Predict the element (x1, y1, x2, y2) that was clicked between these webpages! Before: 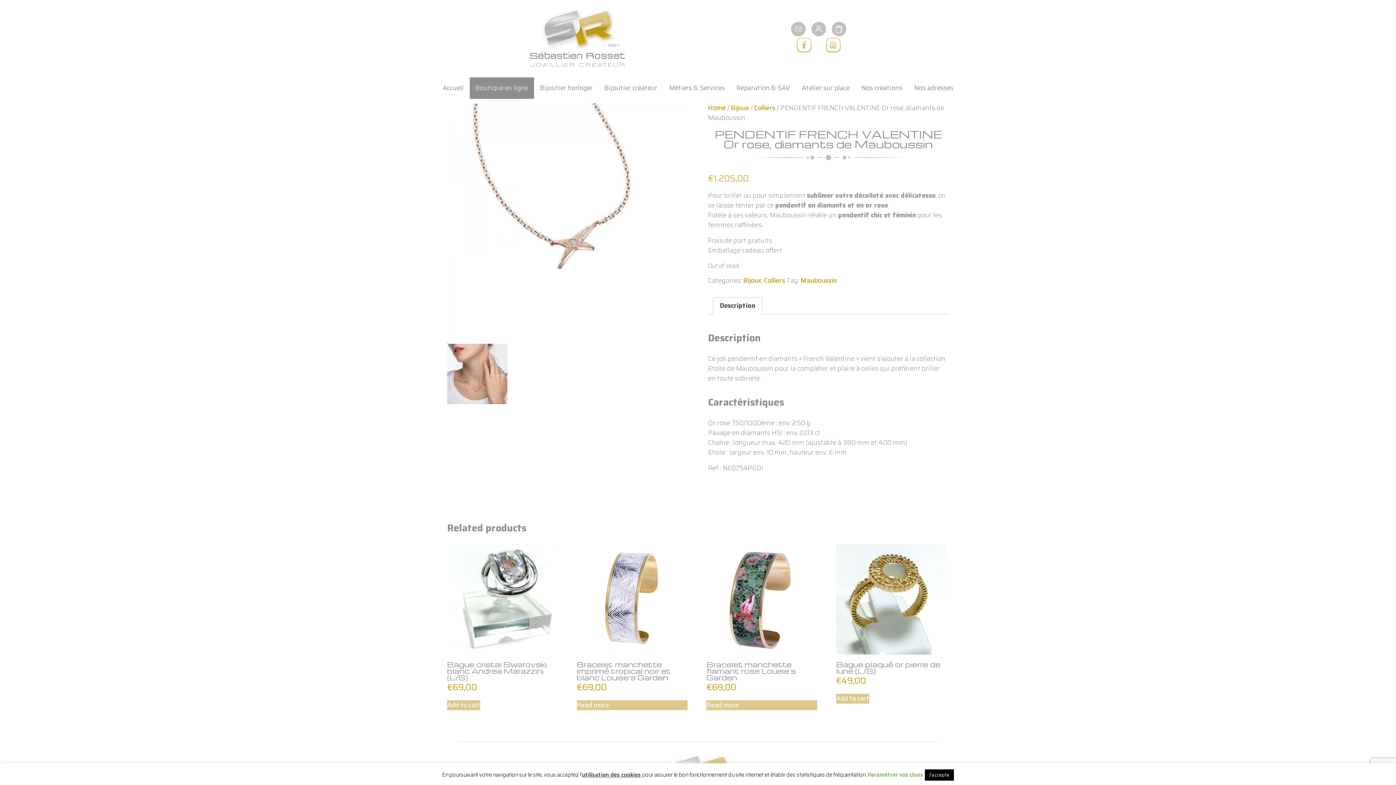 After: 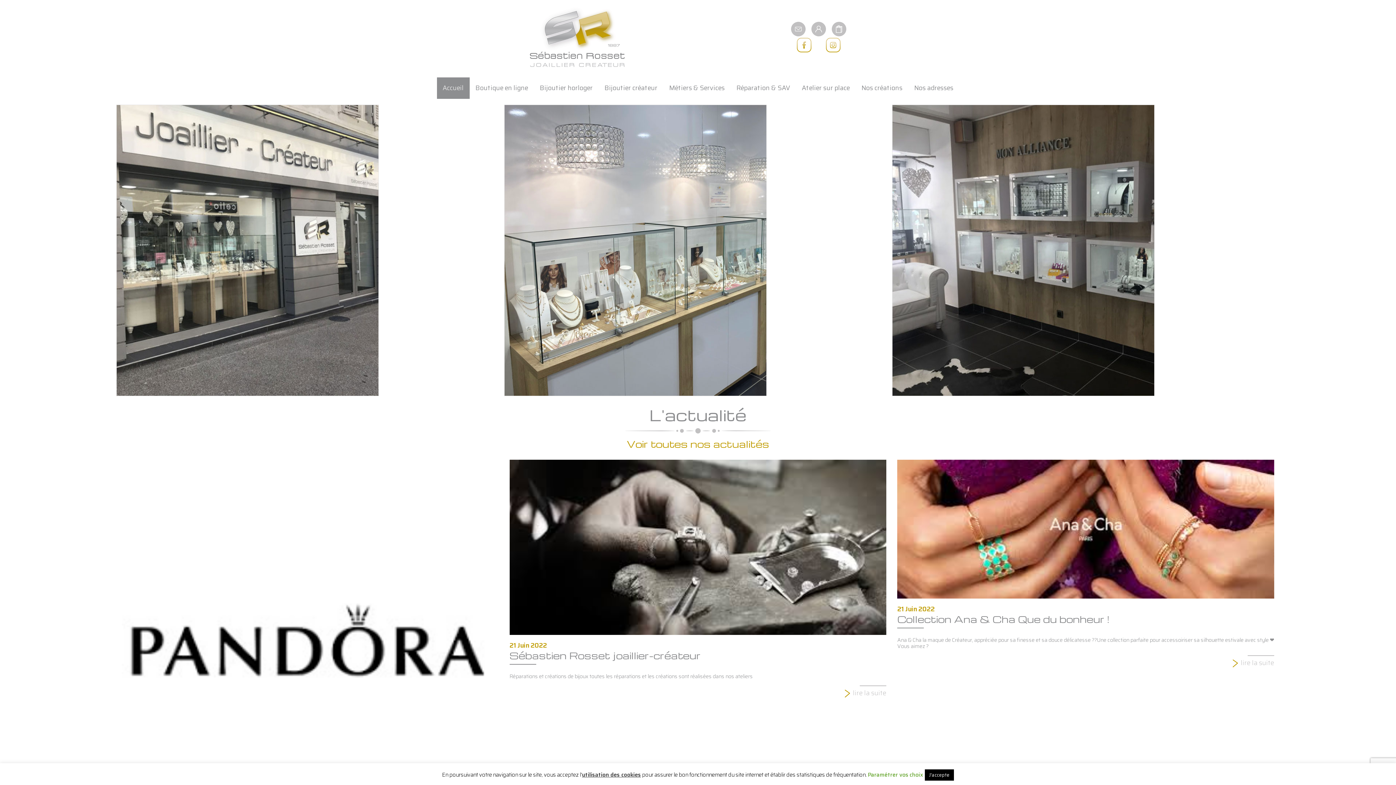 Action: label: Accueil bbox: (436, 77, 469, 98)